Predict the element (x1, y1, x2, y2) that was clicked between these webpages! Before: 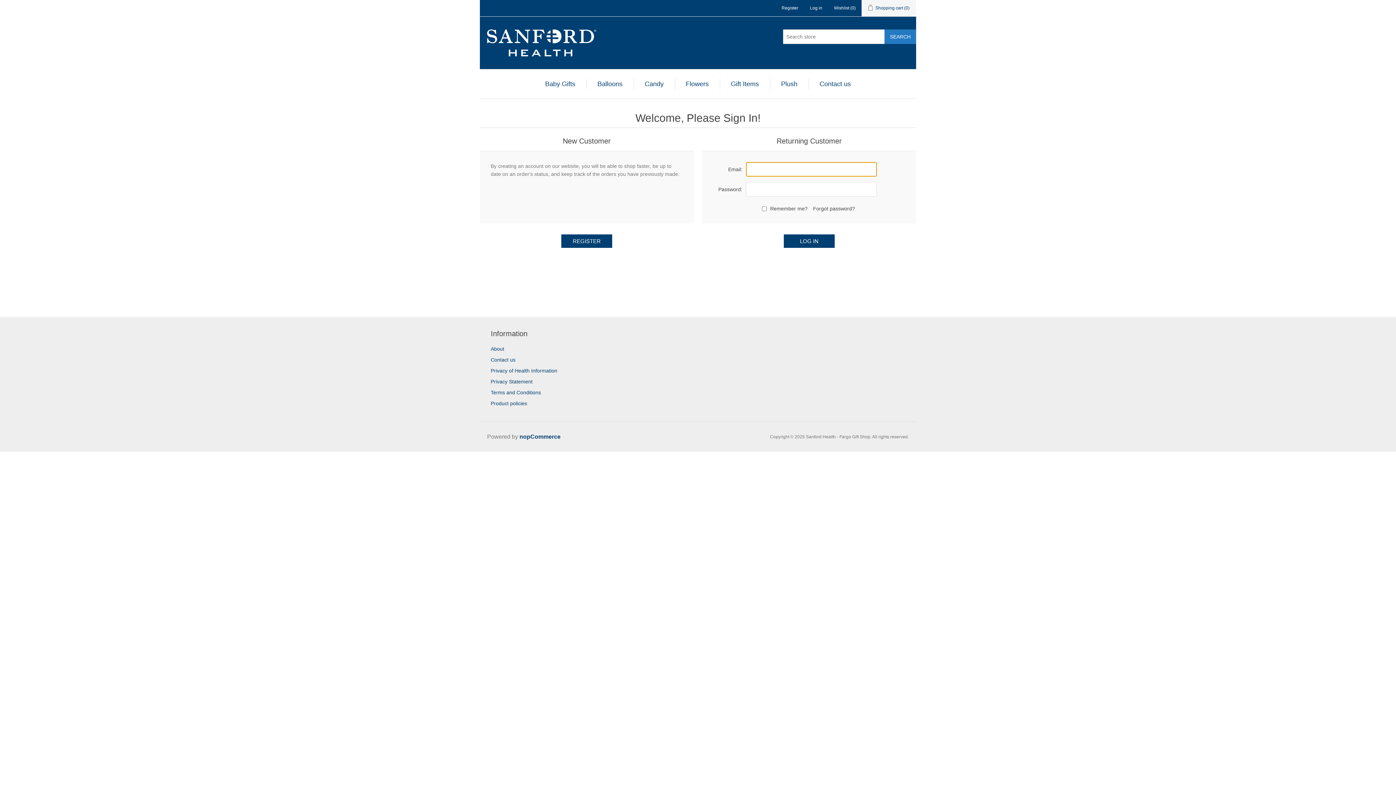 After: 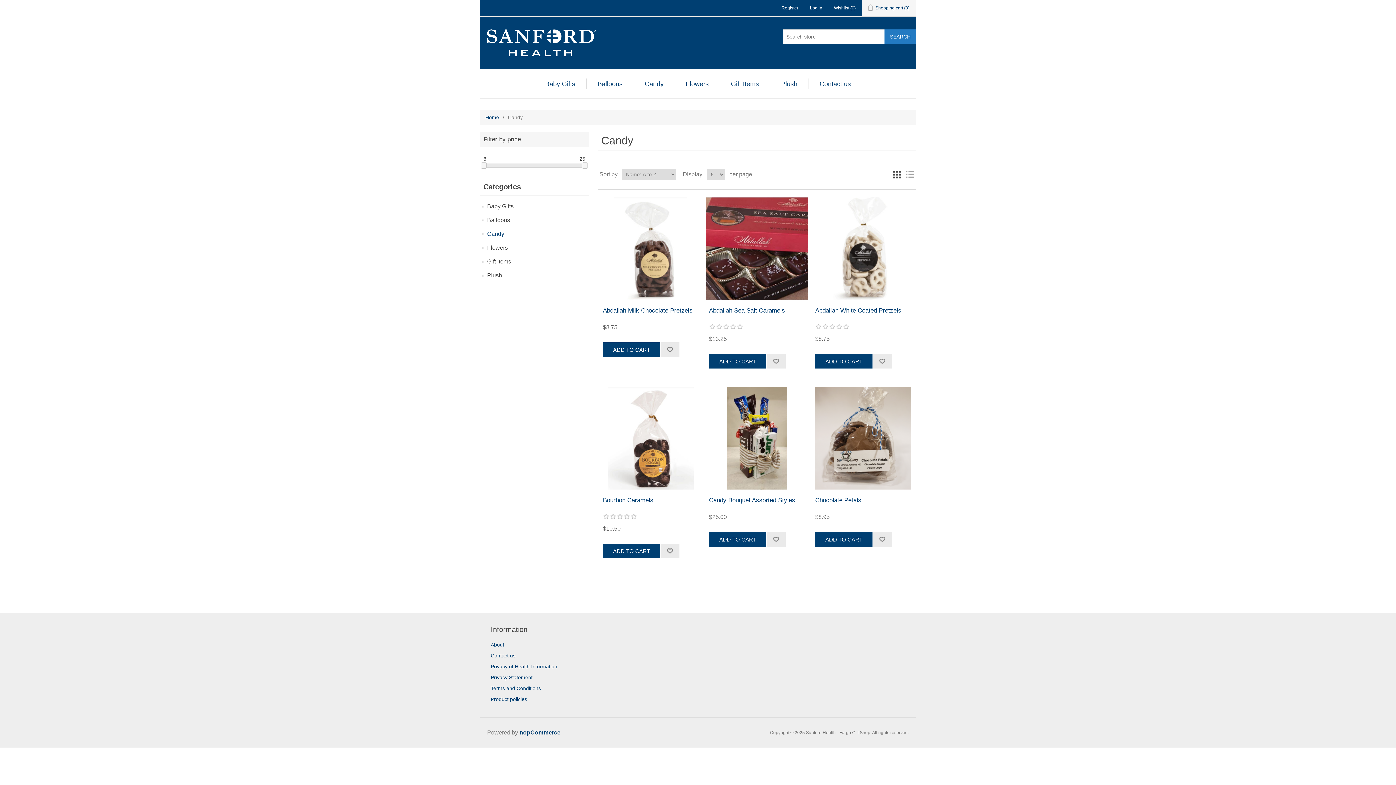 Action: bbox: (641, 78, 667, 89) label: Candy